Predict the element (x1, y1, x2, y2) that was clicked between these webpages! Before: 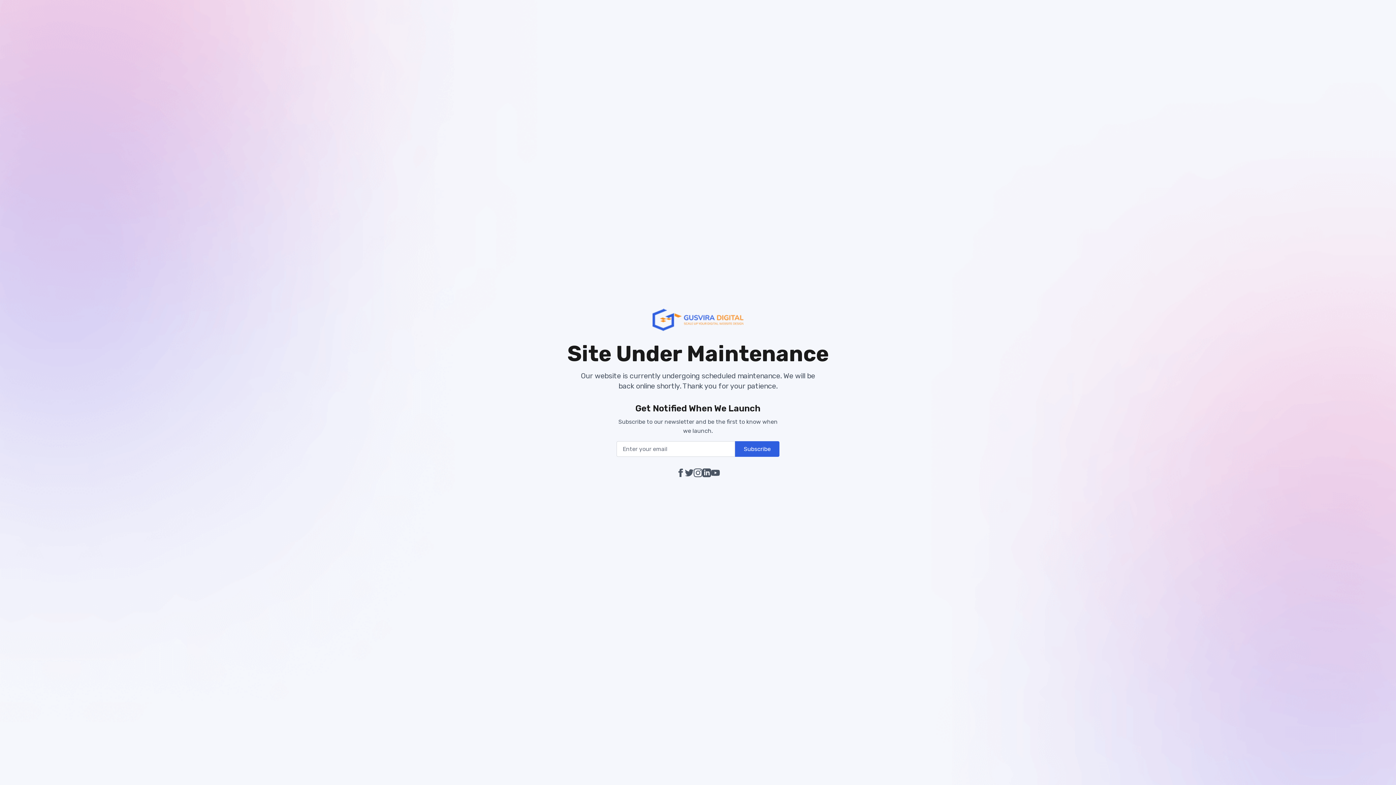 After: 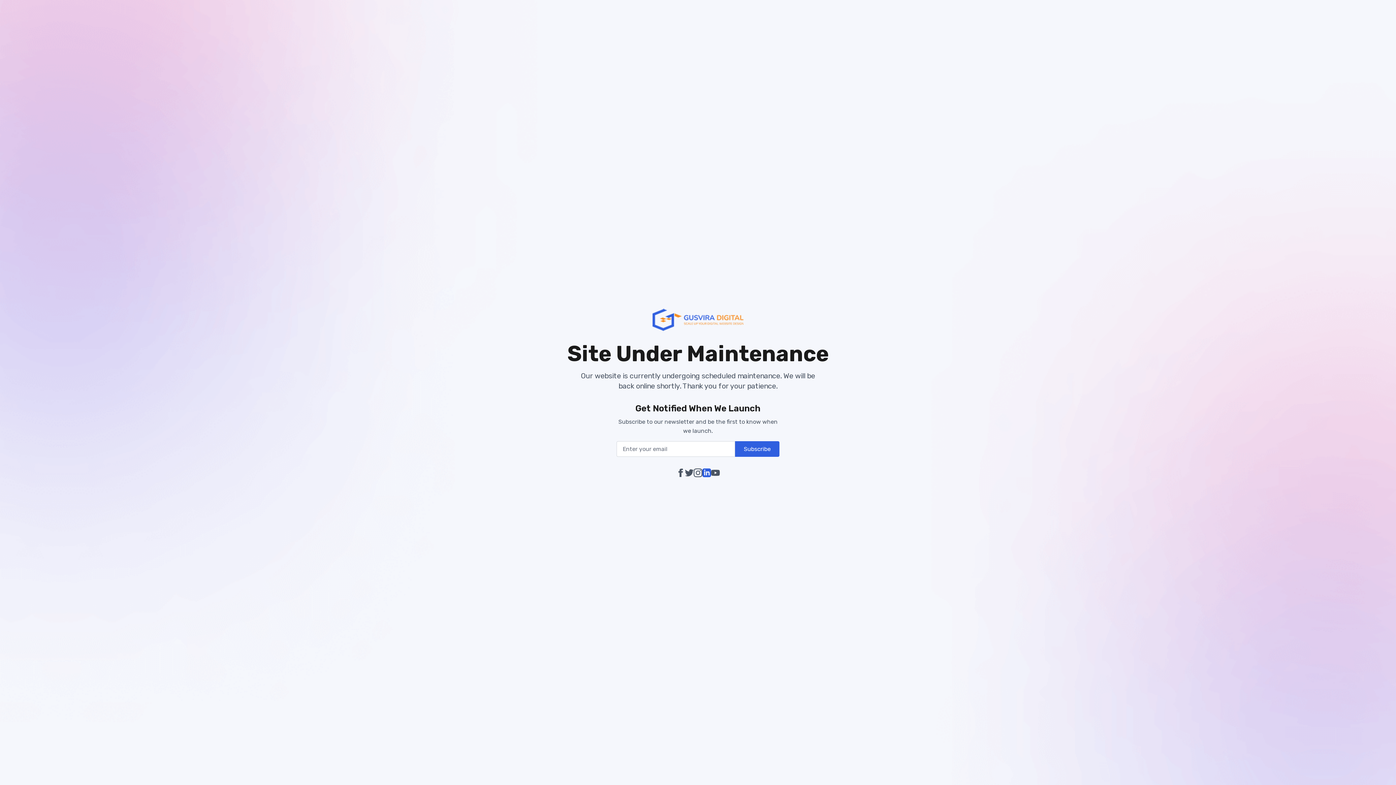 Action: bbox: (702, 468, 711, 477) label: Linkedin